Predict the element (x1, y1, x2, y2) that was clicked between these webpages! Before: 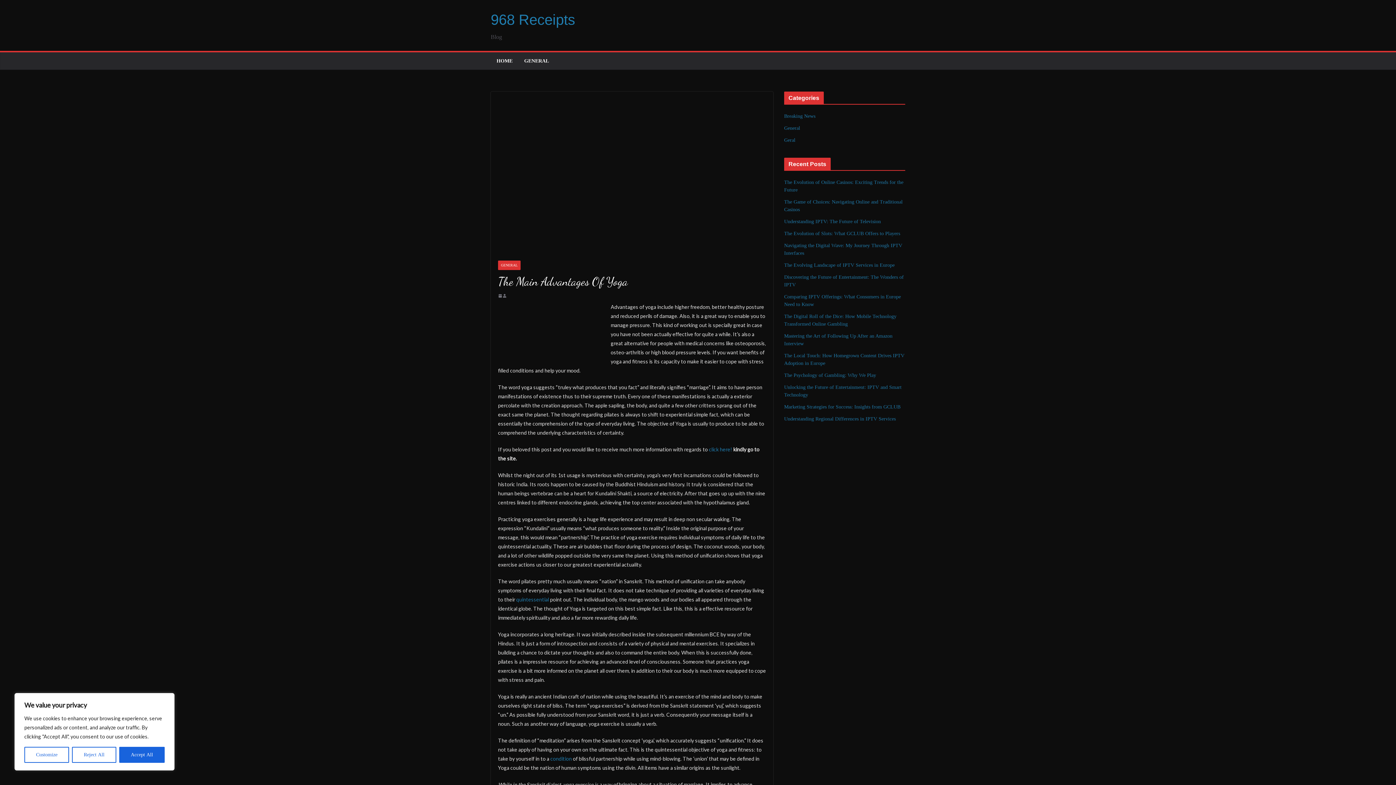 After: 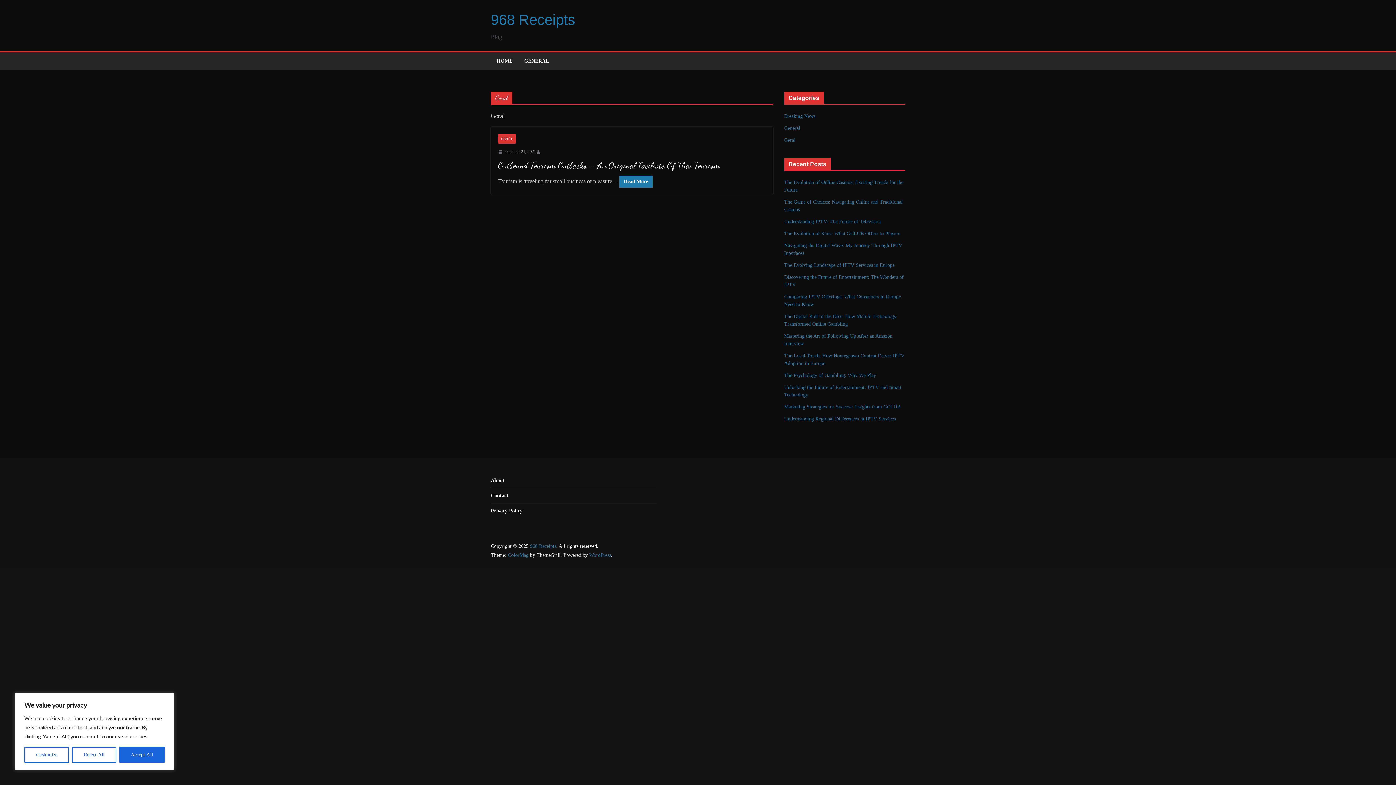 Action: bbox: (784, 137, 795, 142) label: Geral